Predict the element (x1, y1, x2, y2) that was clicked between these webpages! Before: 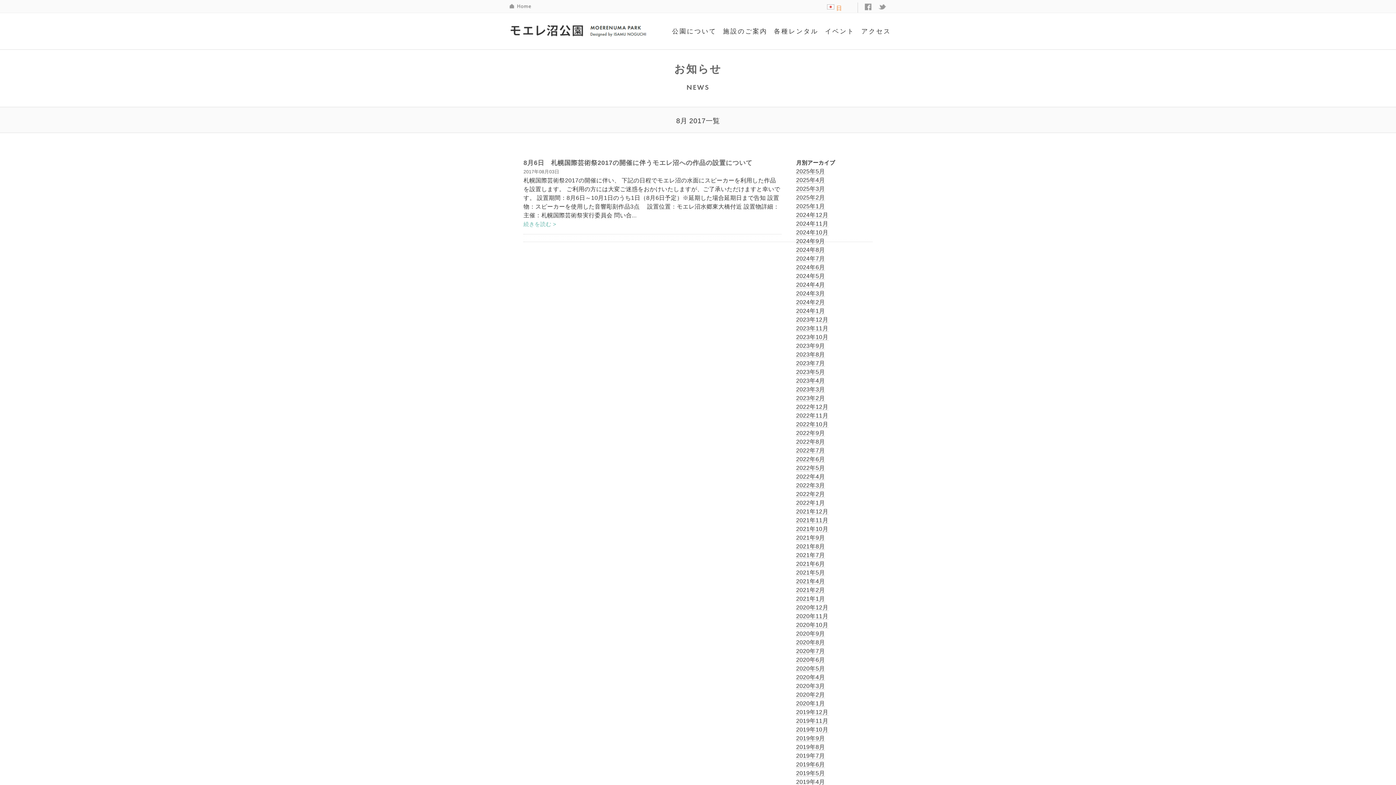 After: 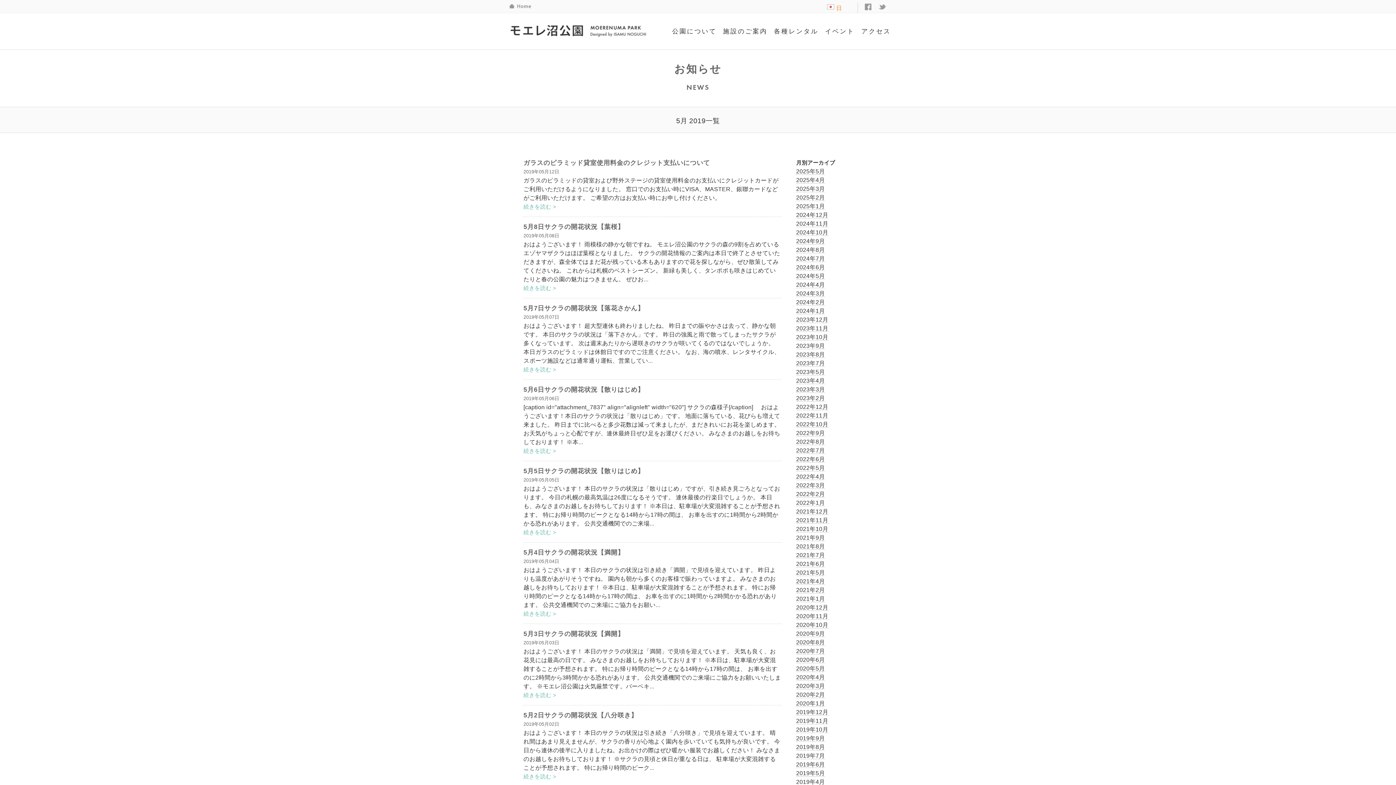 Action: bbox: (796, 770, 825, 777) label: 2019年5月